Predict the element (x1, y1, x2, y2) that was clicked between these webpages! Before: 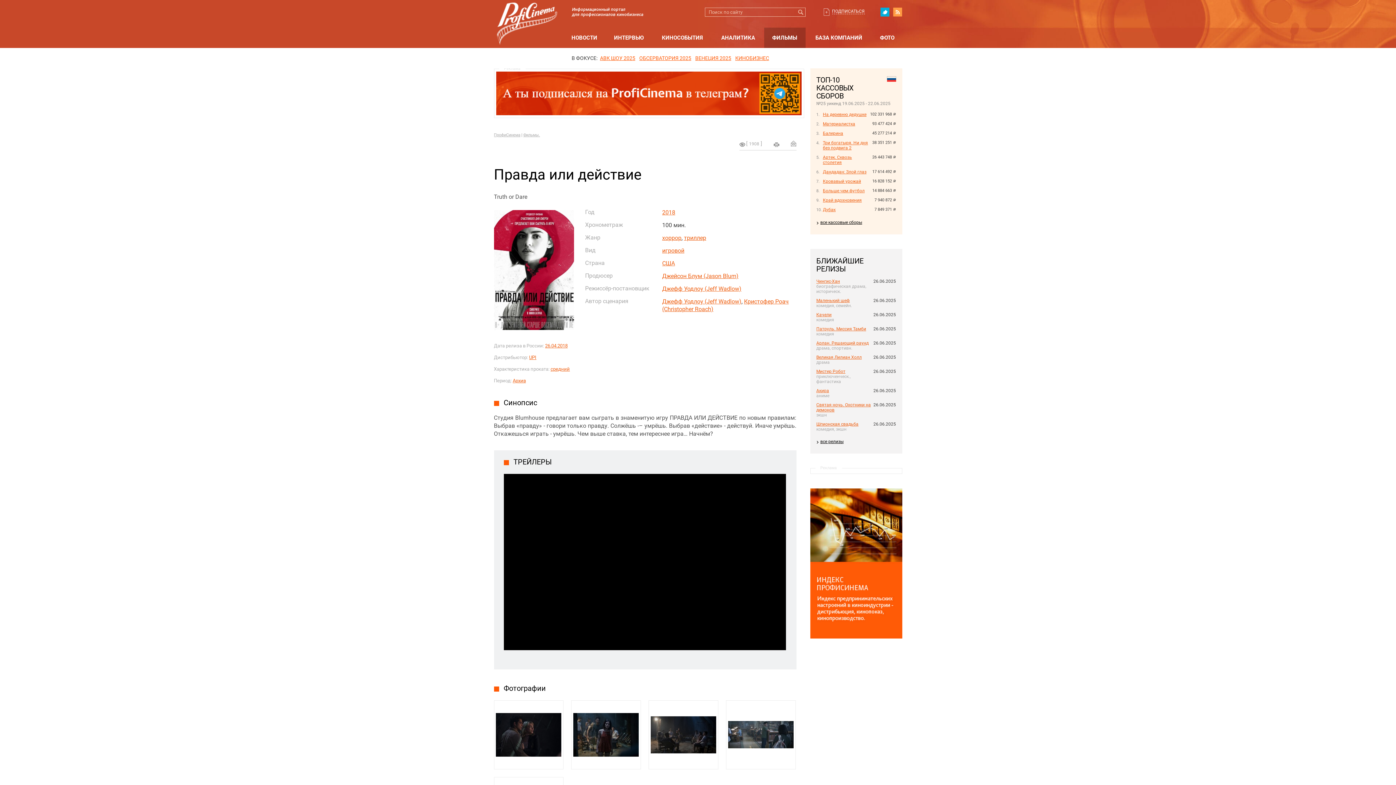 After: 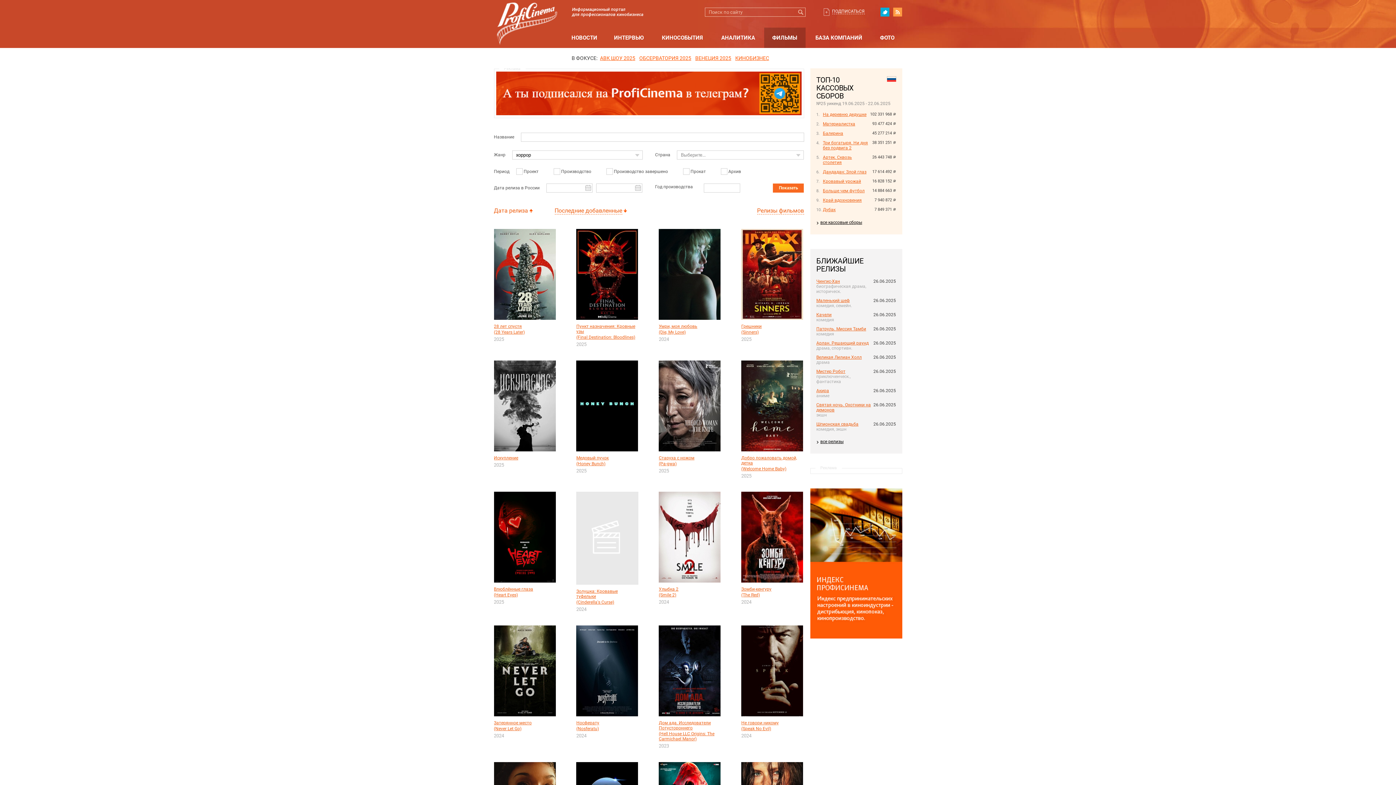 Action: label: хоррор bbox: (662, 234, 681, 241)